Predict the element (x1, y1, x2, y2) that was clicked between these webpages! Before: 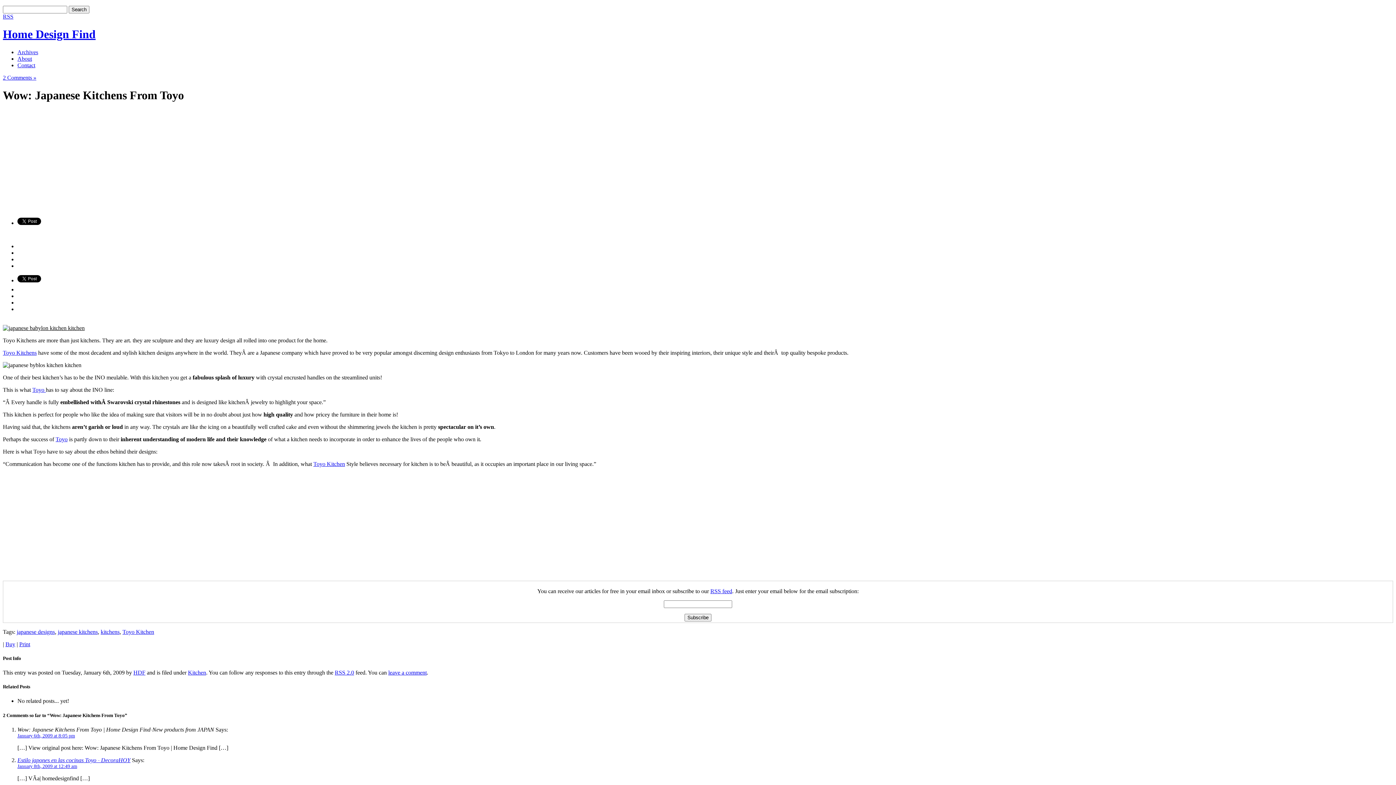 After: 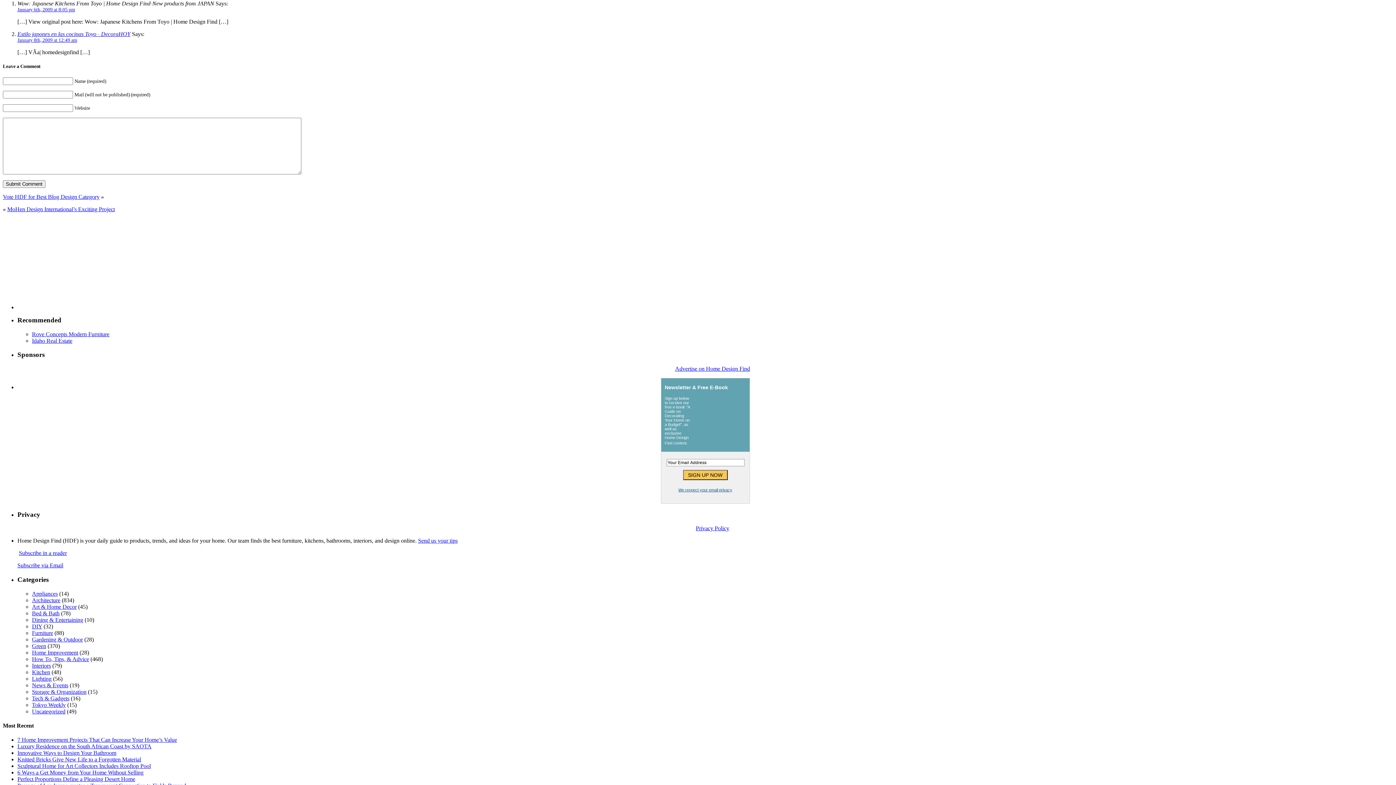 Action: label: January 6th, 2009 at 8:05 pm bbox: (17, 733, 74, 738)